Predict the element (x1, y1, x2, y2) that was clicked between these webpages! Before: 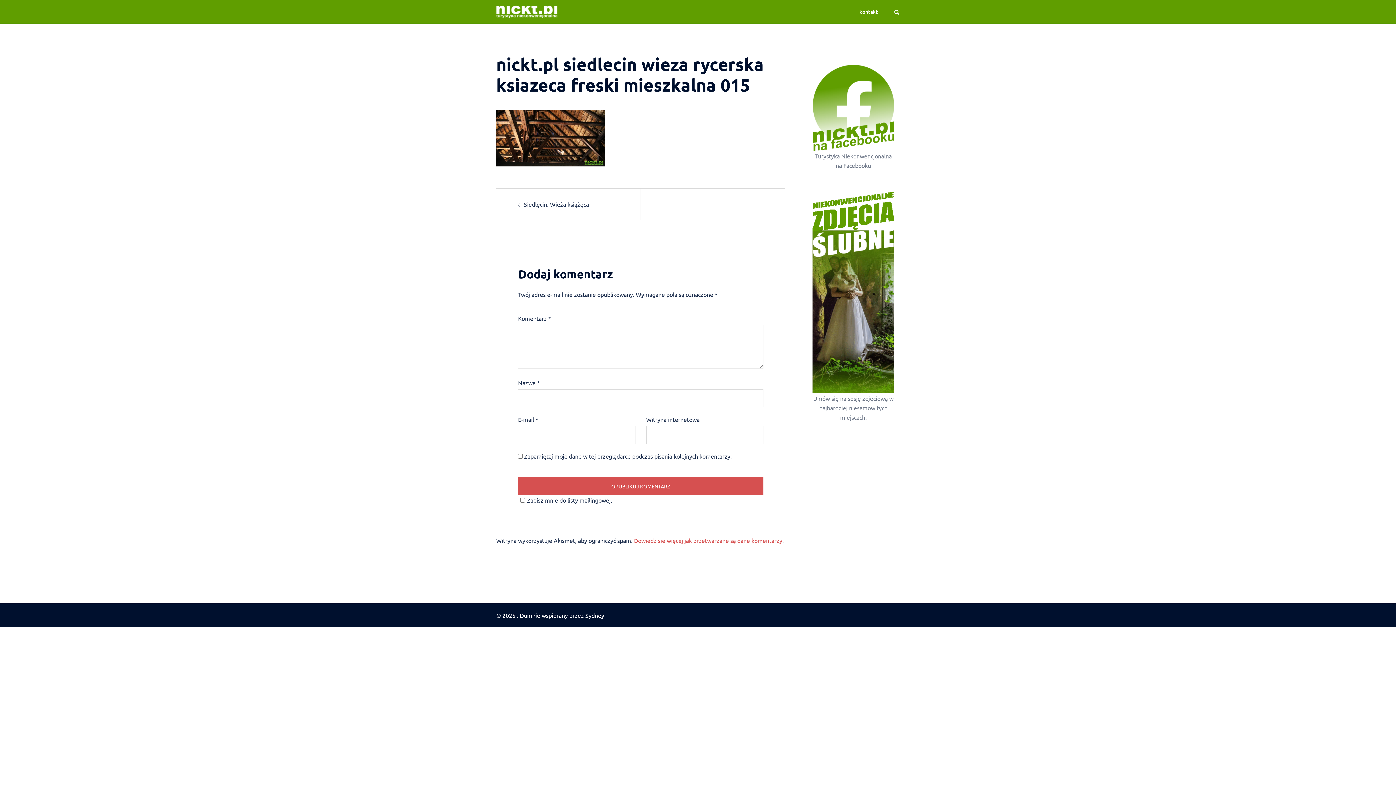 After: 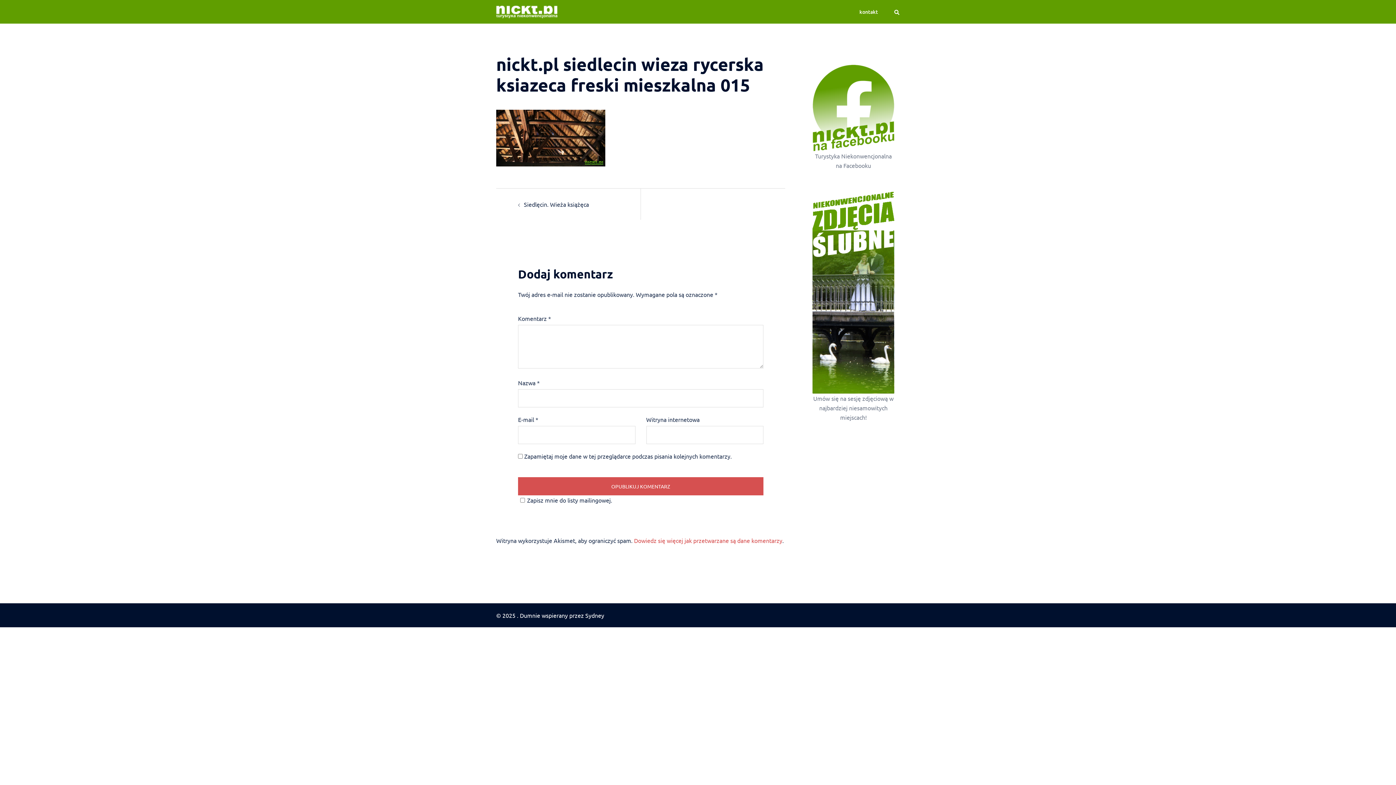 Action: label: Umów się na sesję zdjęciową w najbardziej niesamowitych miejscach! bbox: (812, 393, 894, 422)